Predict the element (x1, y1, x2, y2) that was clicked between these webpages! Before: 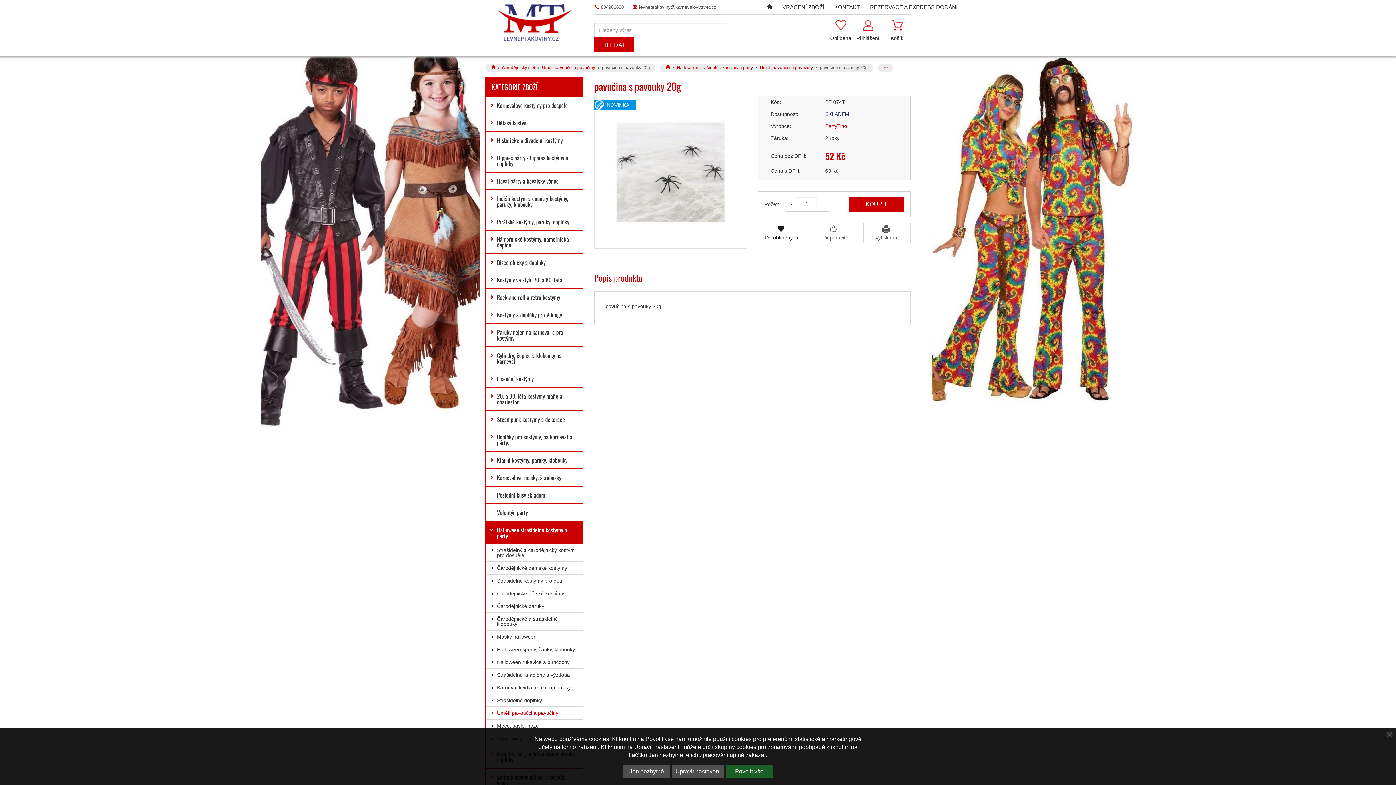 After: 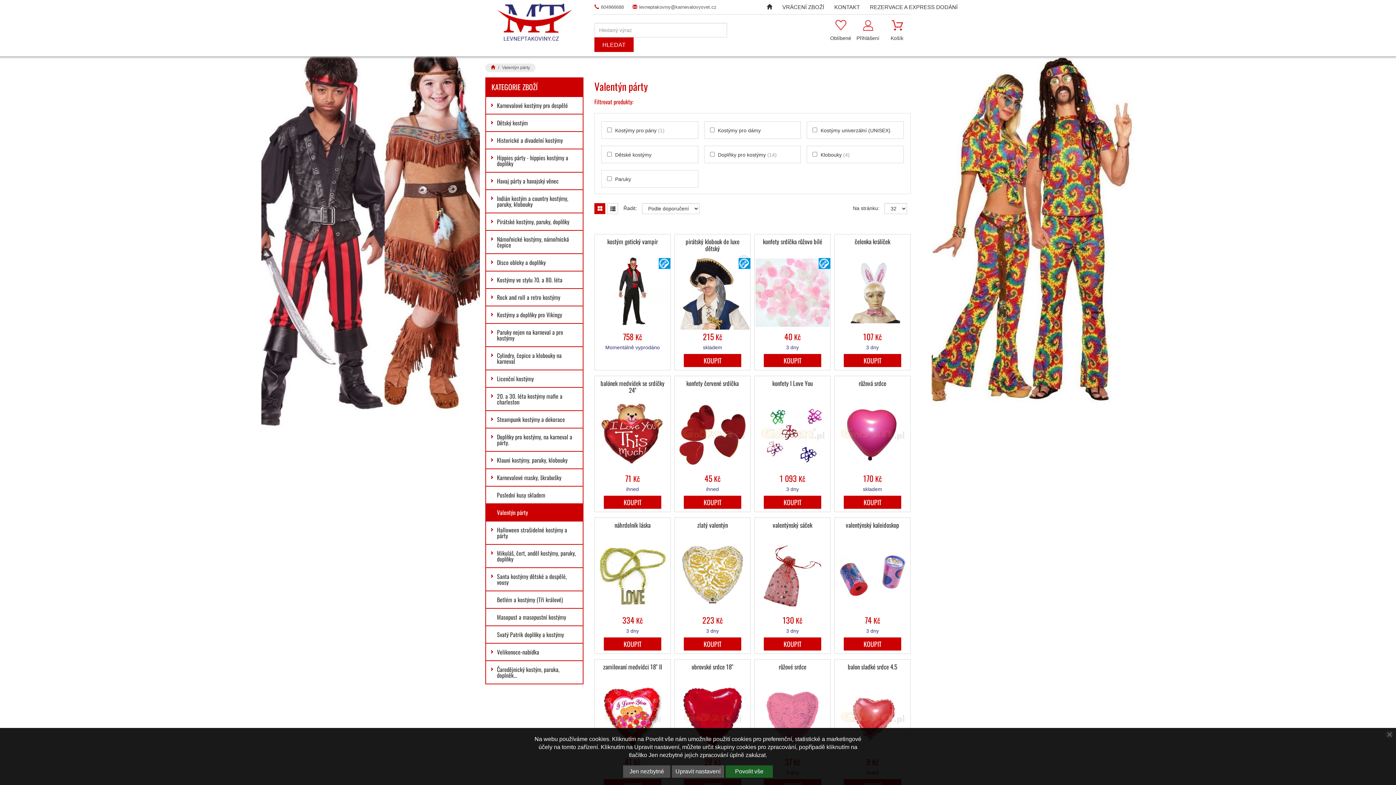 Action: label: Valentýn párty bbox: (485, 503, 583, 521)